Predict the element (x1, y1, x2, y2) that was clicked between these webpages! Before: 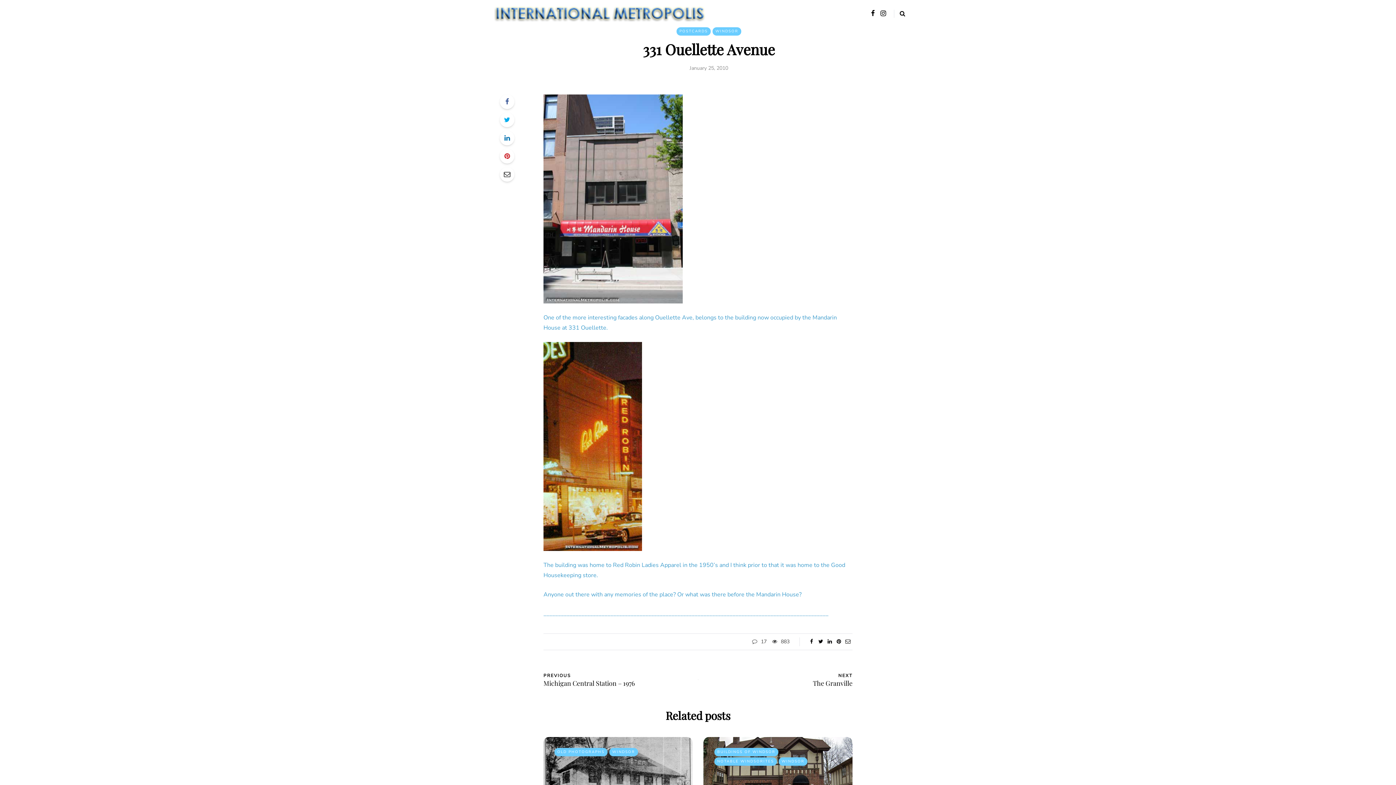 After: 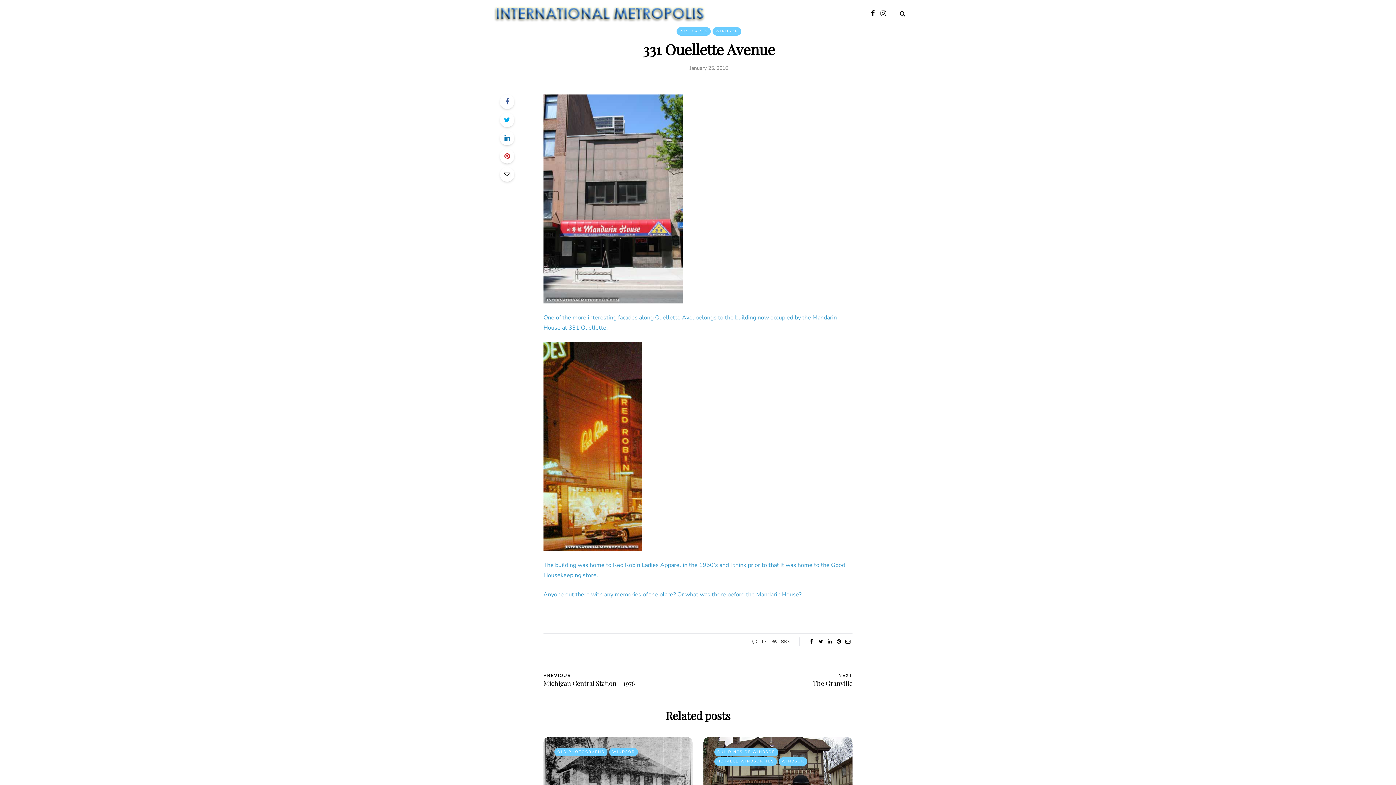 Action: bbox: (500, 167, 514, 181)